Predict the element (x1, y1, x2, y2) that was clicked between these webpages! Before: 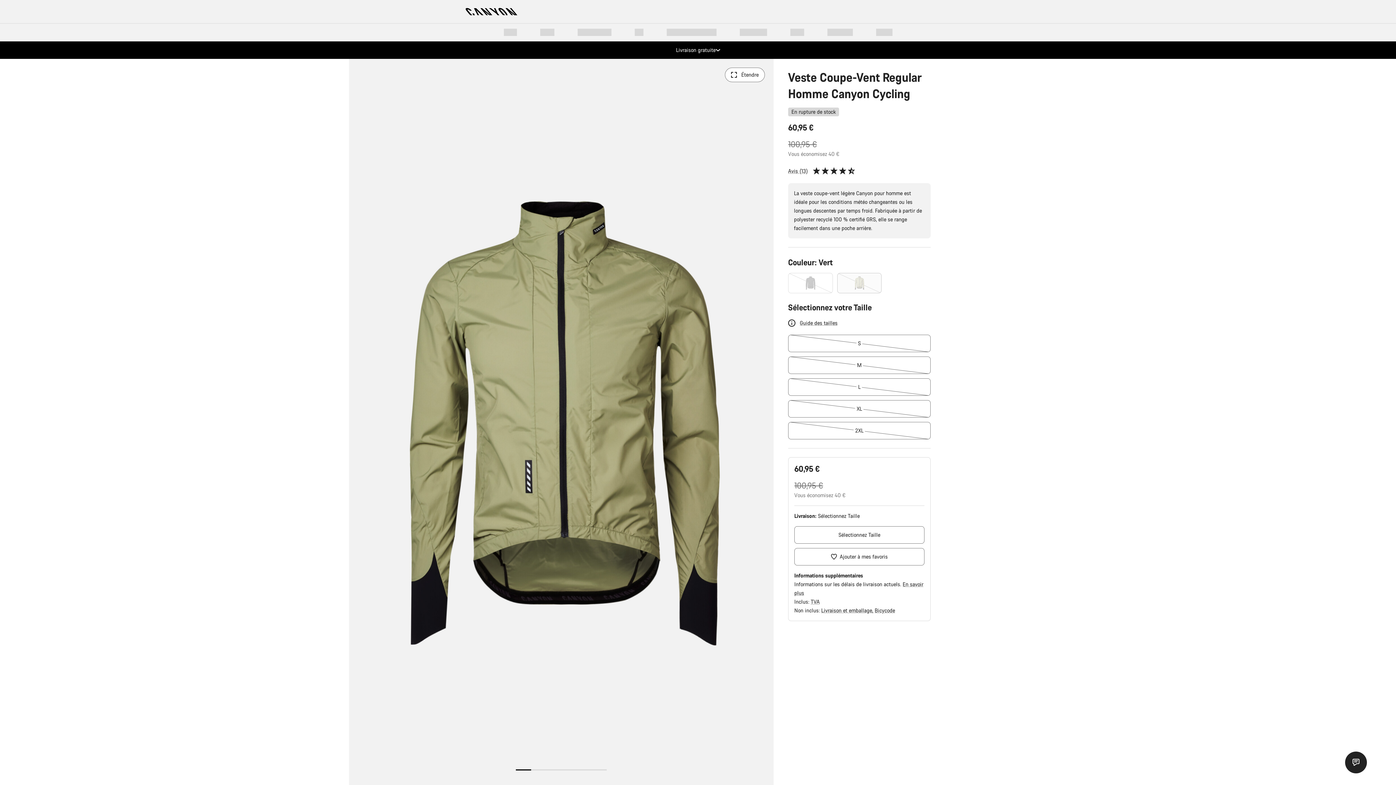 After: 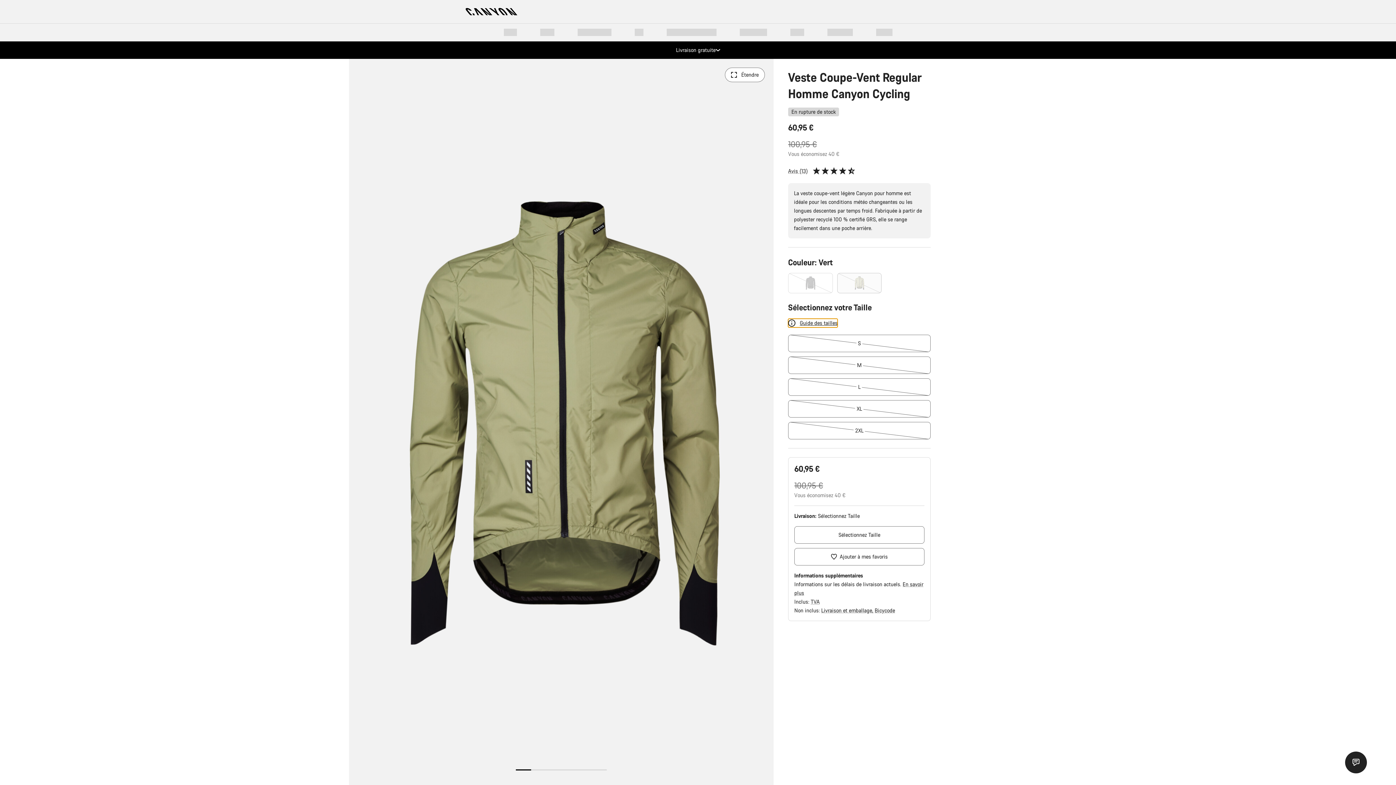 Action: label: Guide des tailles bbox: (788, 318, 837, 327)